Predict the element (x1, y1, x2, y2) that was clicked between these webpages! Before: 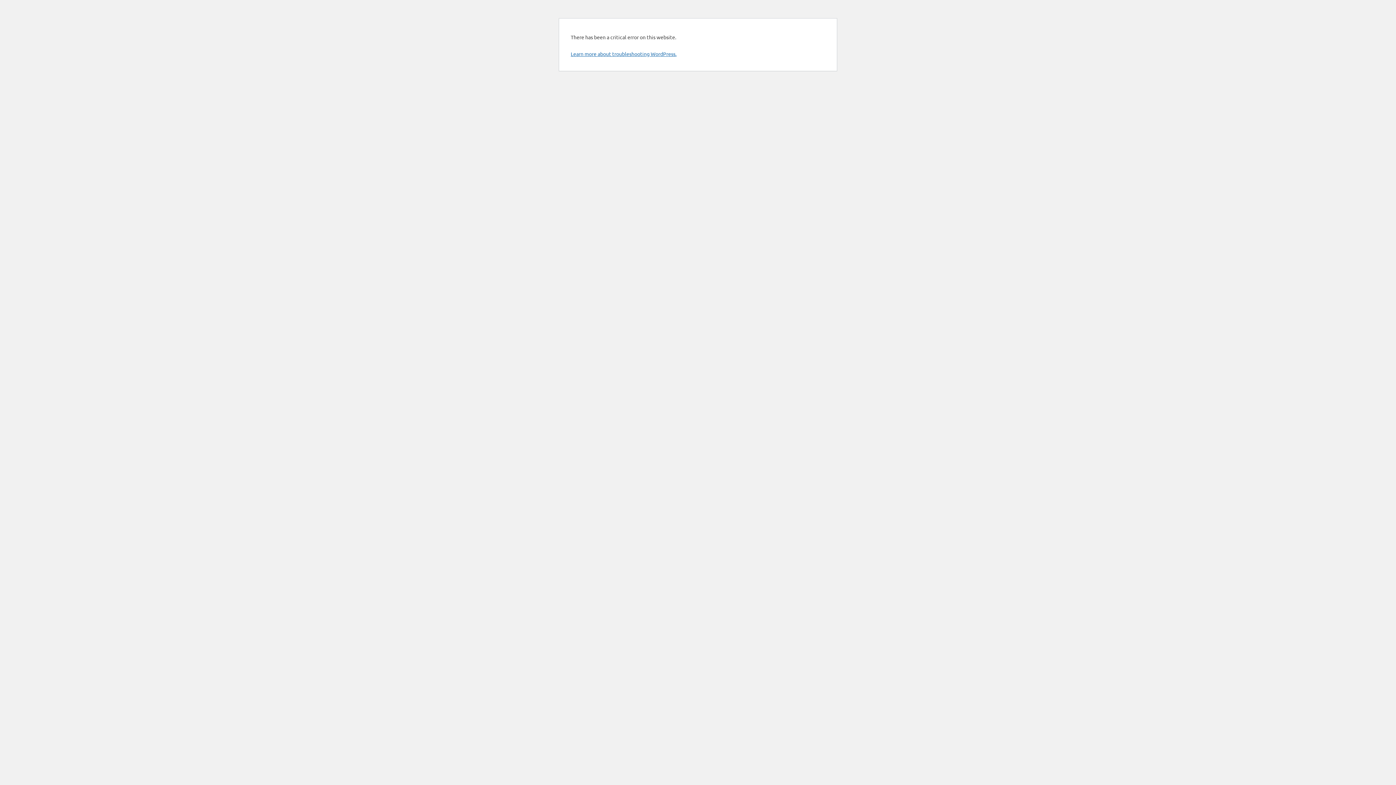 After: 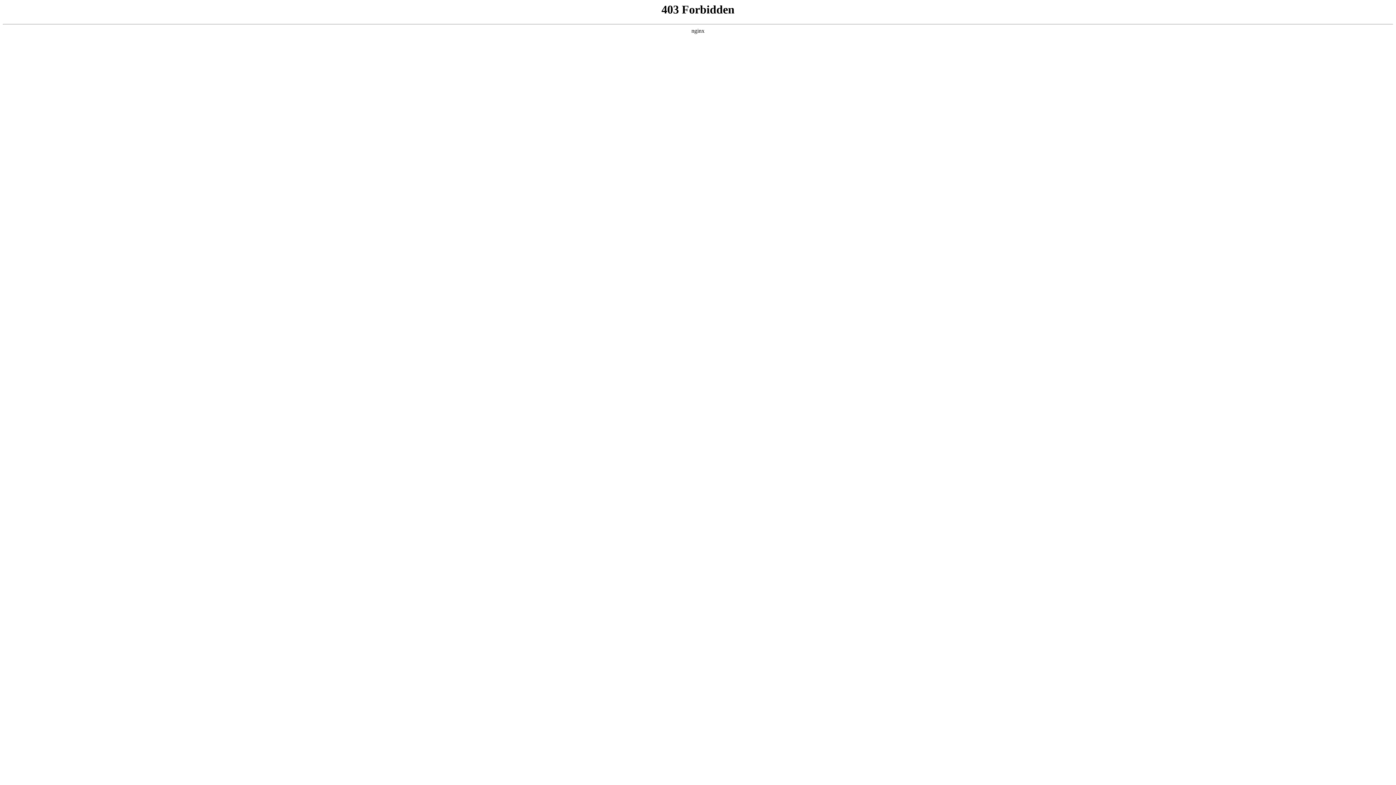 Action: bbox: (570, 50, 676, 57) label: Learn more about troubleshooting WordPress.